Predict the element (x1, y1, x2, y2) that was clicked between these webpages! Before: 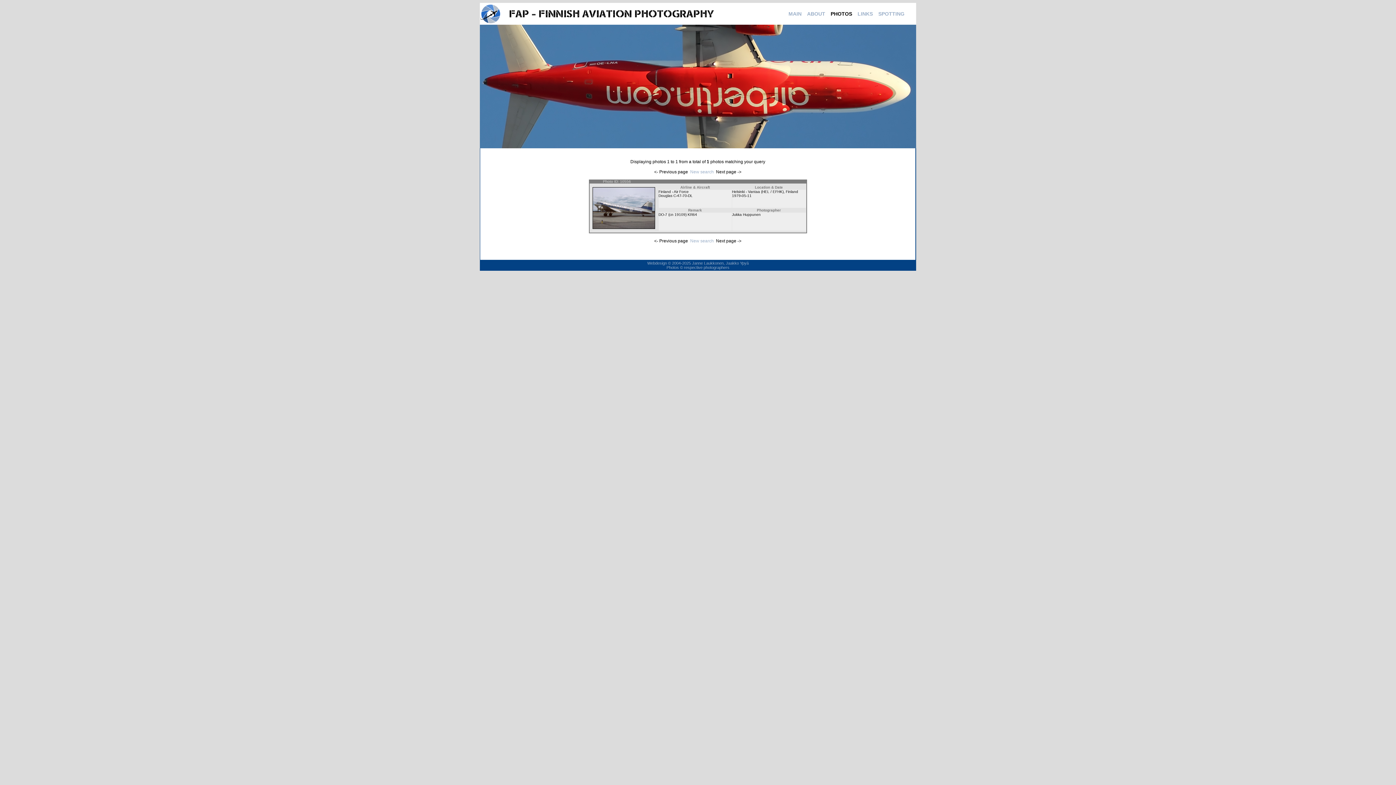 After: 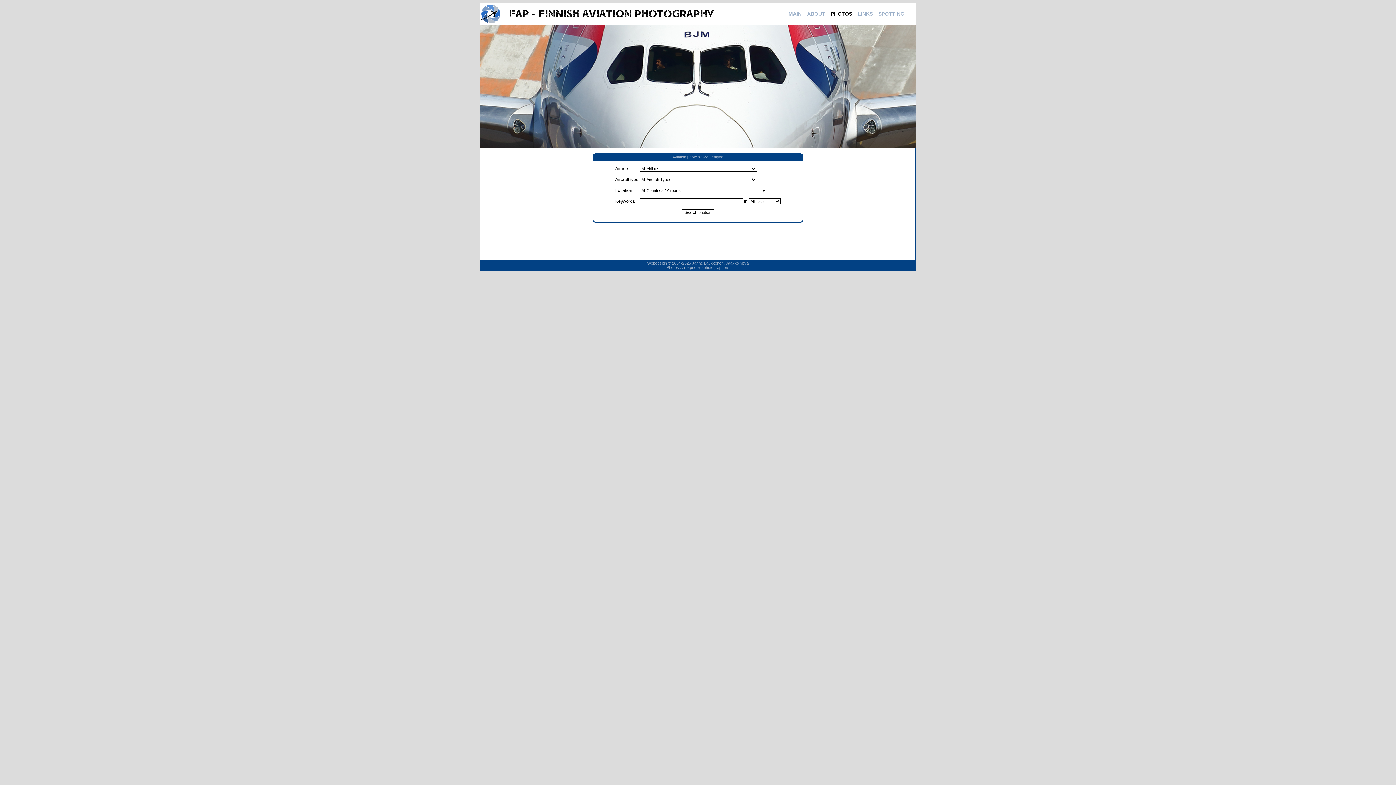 Action: label: New search bbox: (690, 238, 714, 243)